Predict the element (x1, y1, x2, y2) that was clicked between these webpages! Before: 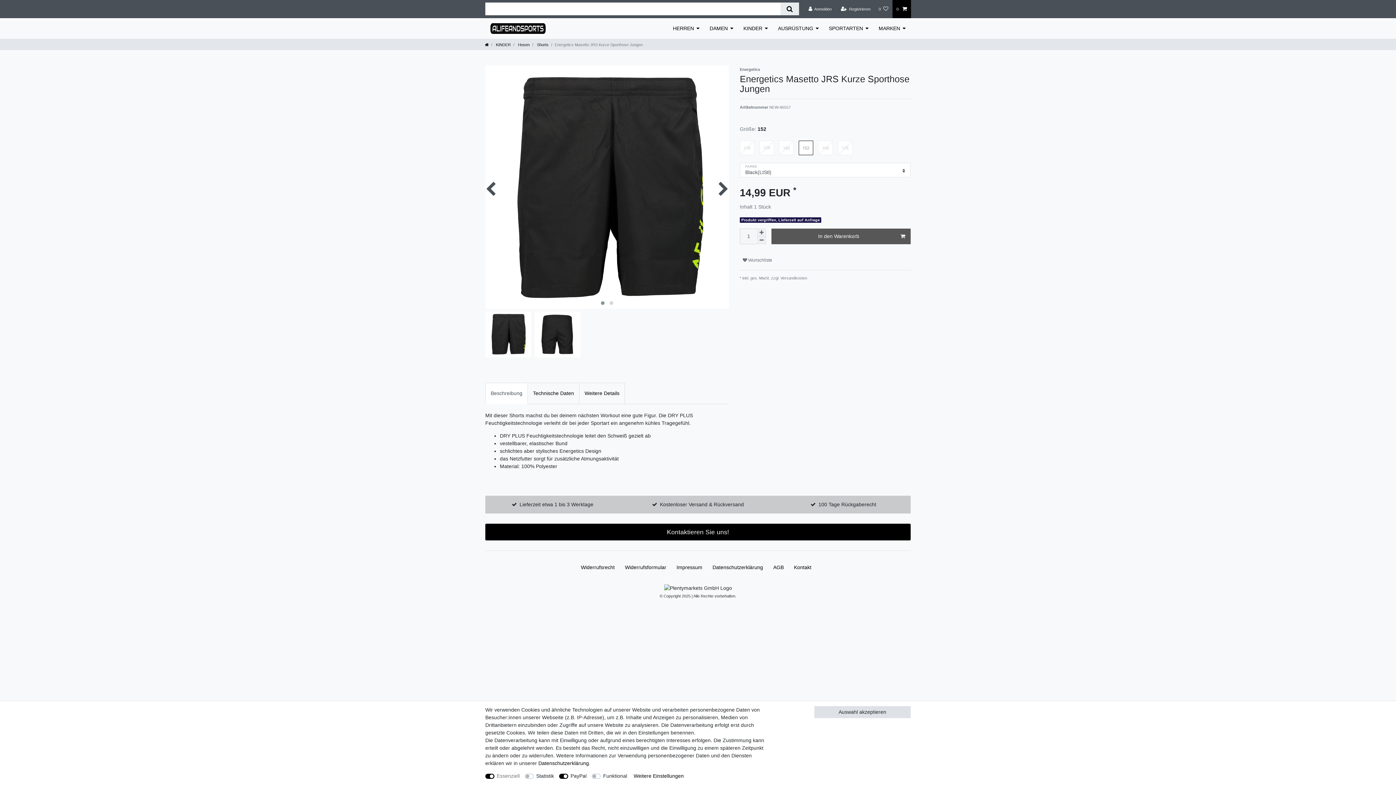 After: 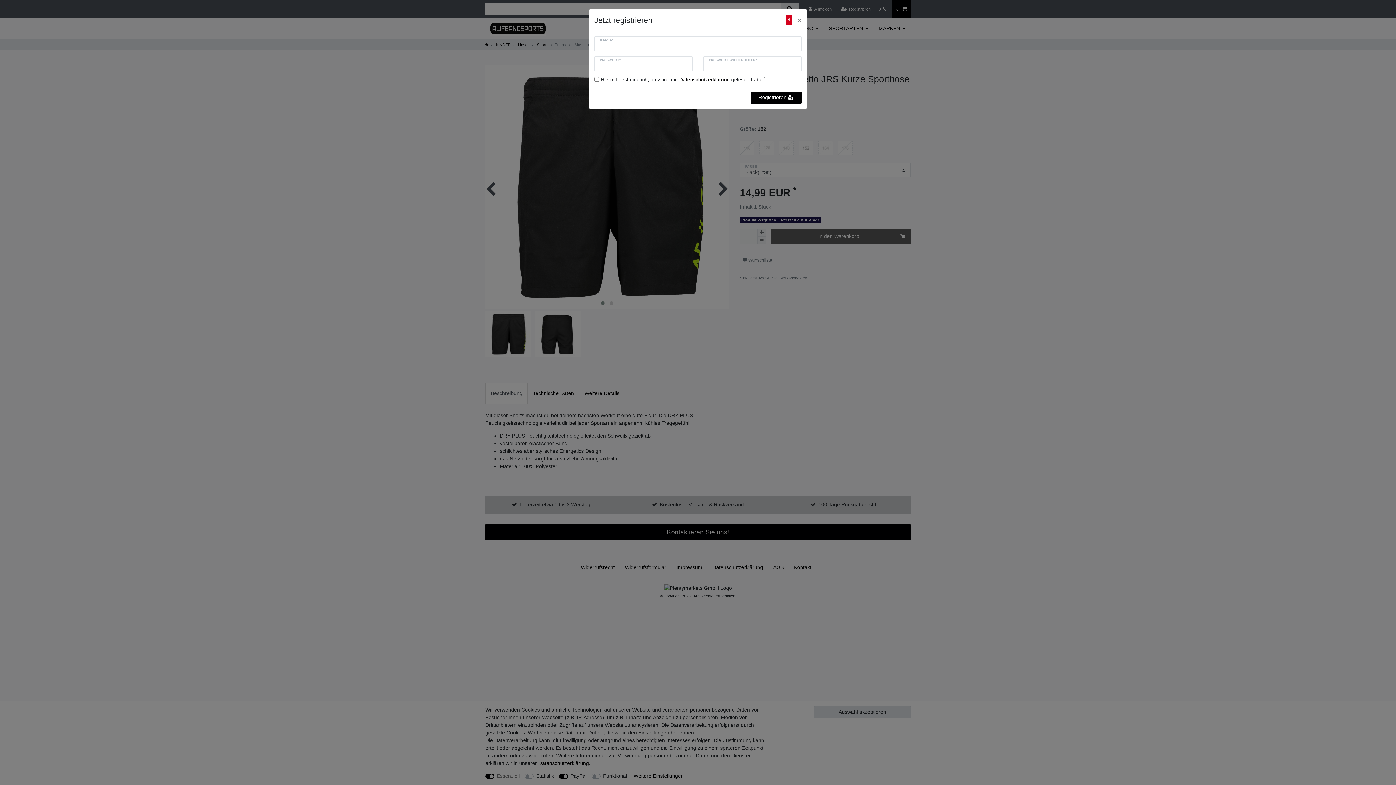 Action: label: Registrieren bbox: (837, 0, 874, 18)